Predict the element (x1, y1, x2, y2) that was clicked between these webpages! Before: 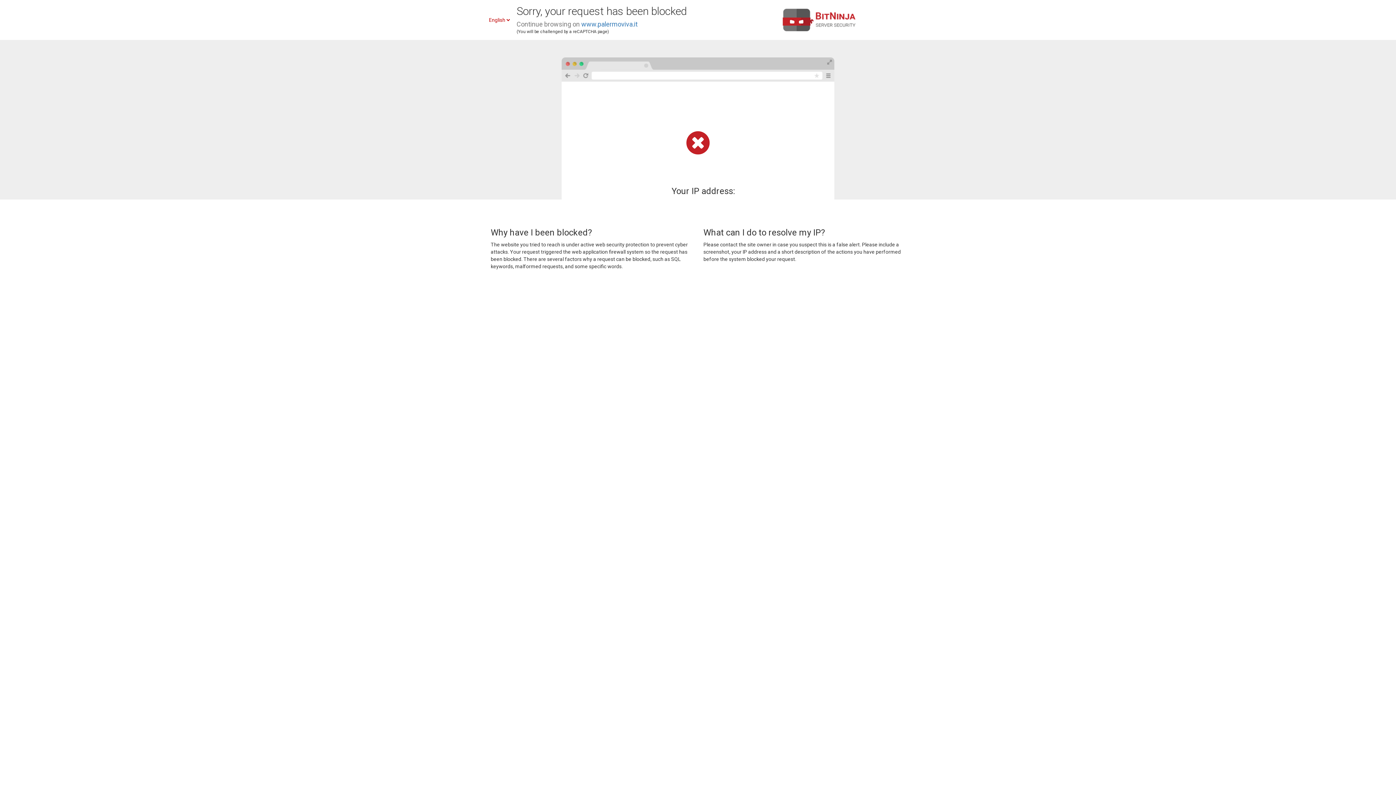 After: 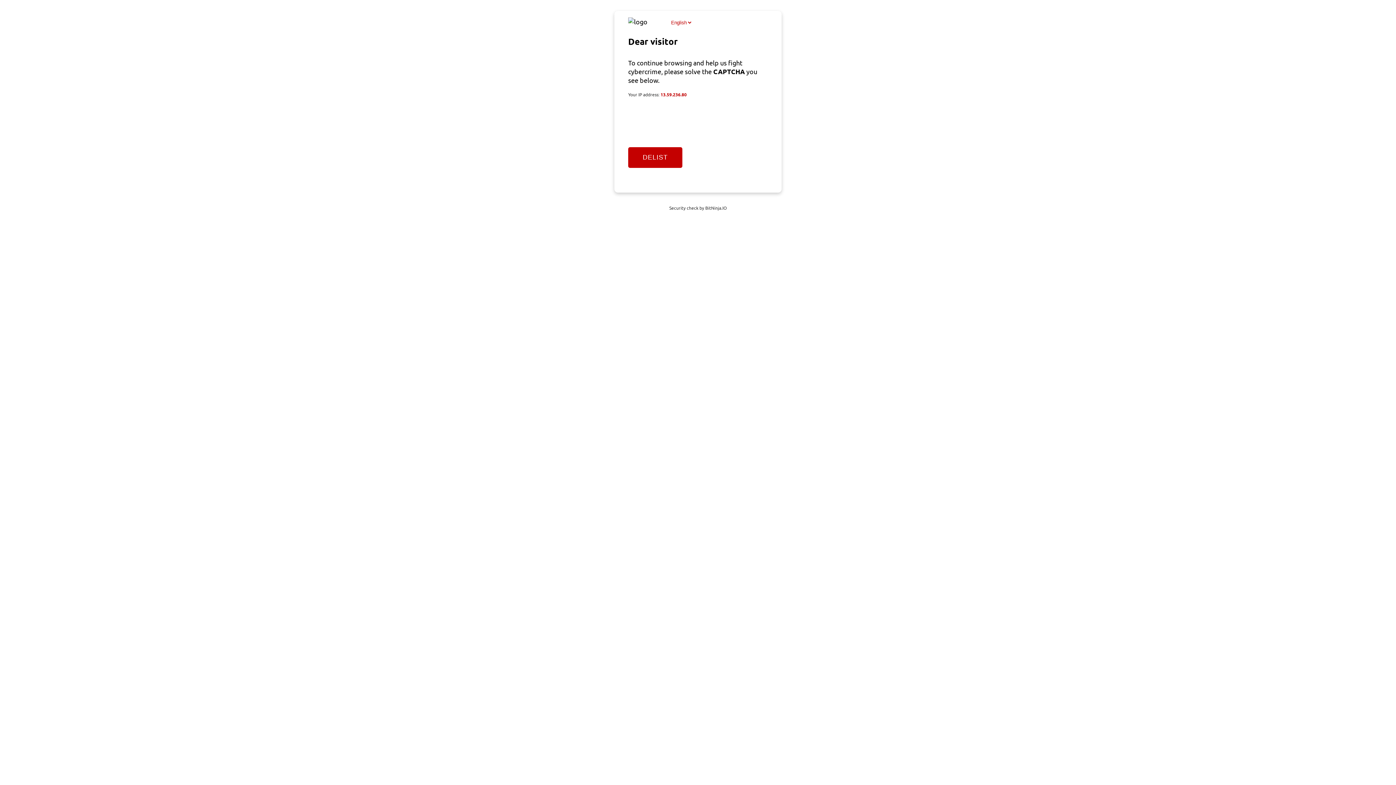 Action: bbox: (581, 20, 637, 28) label: www.palermoviva.it